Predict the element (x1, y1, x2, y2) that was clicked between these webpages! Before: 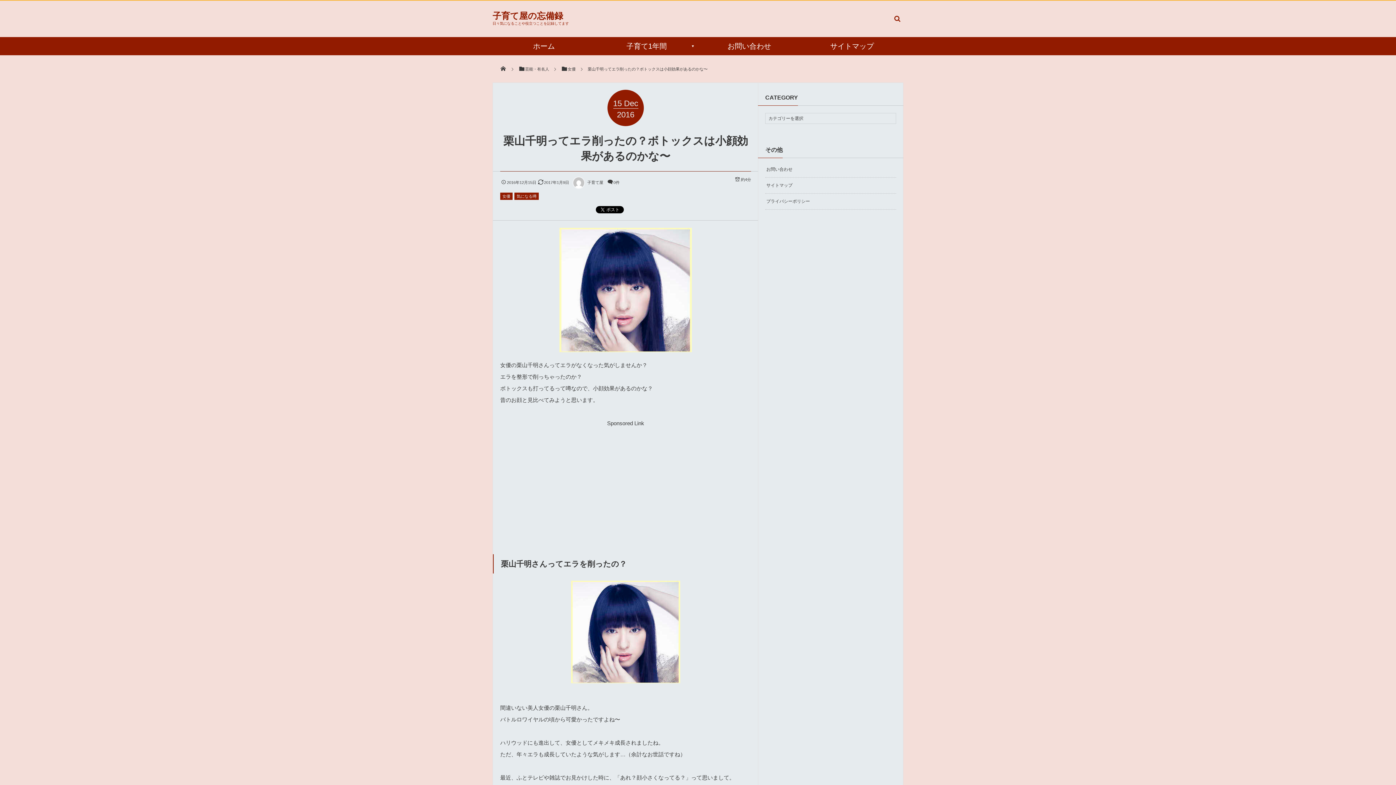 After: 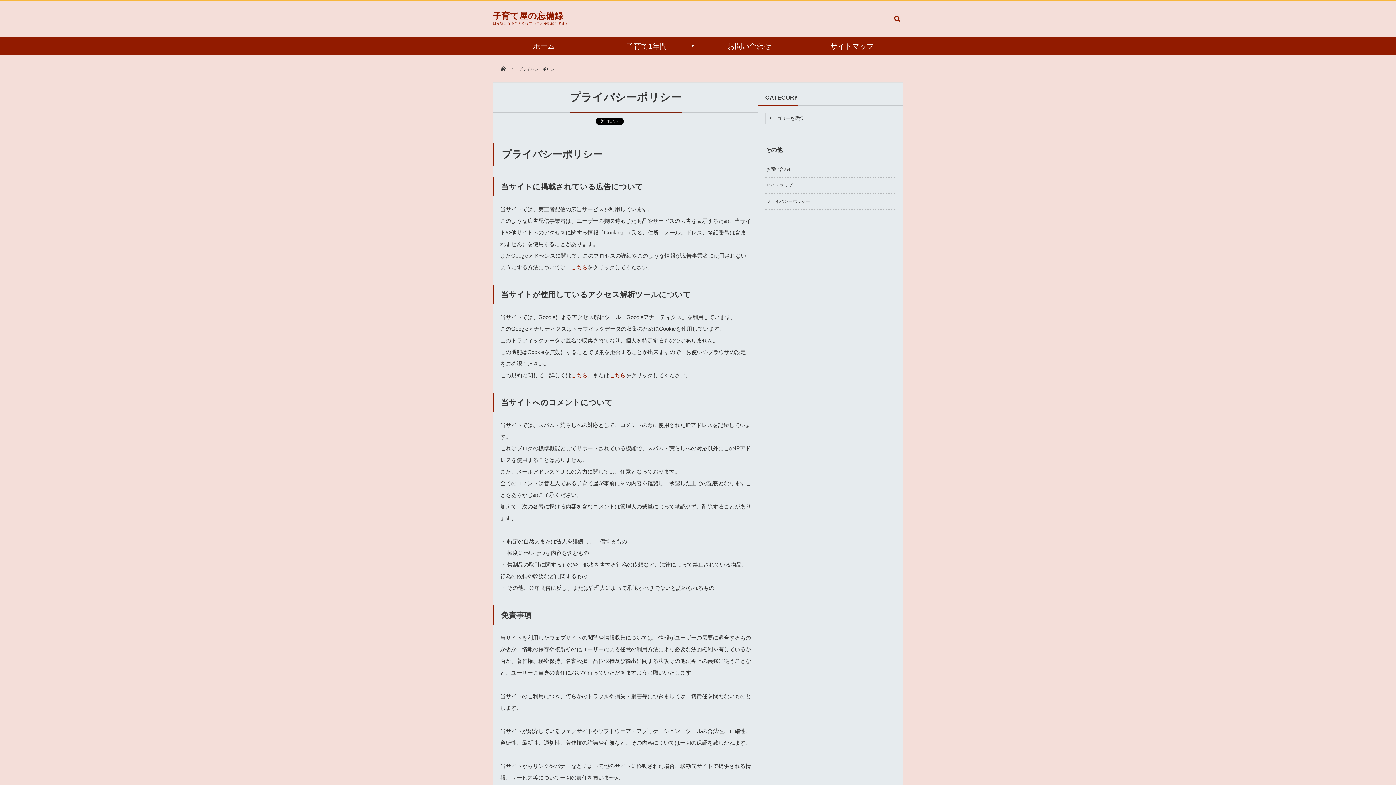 Action: bbox: (765, 193, 896, 209) label: プライバシーポリシー